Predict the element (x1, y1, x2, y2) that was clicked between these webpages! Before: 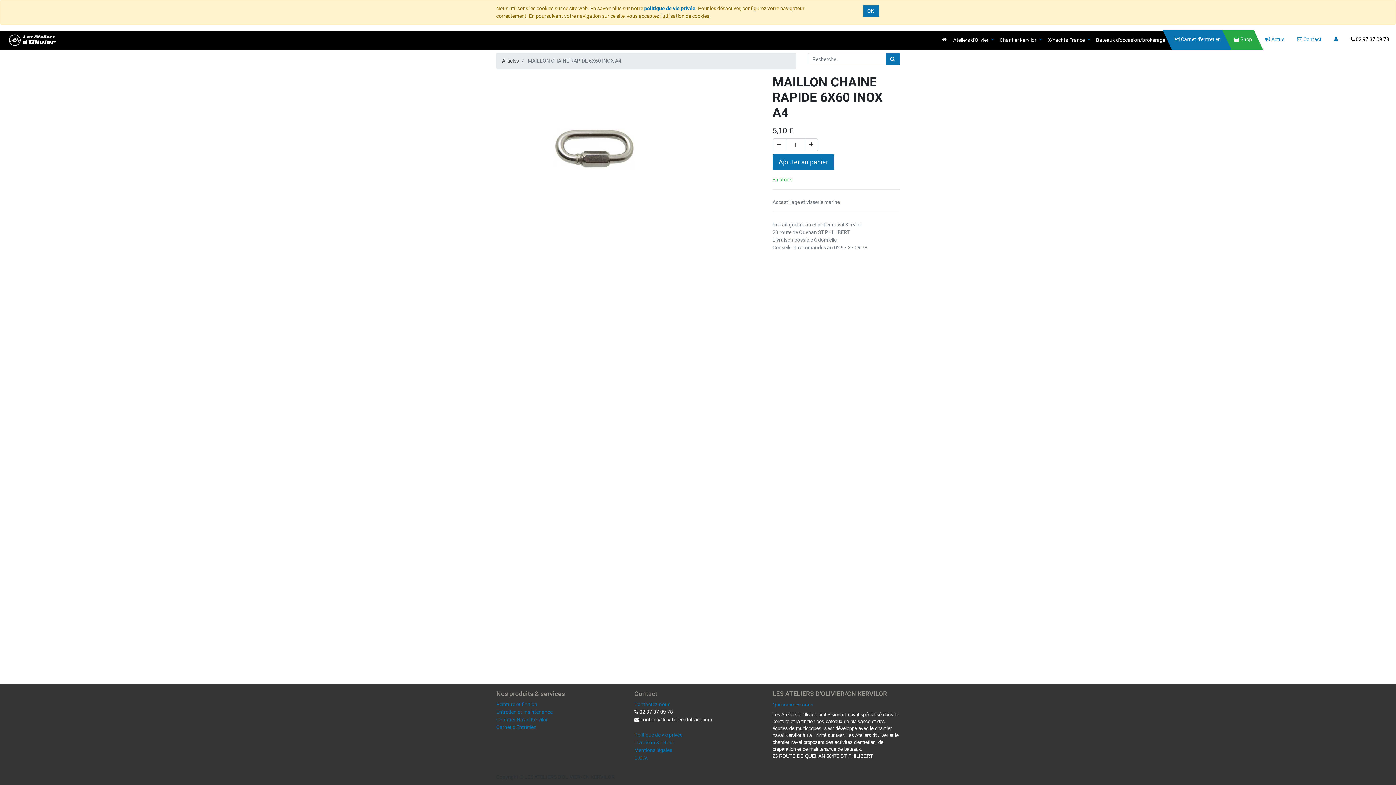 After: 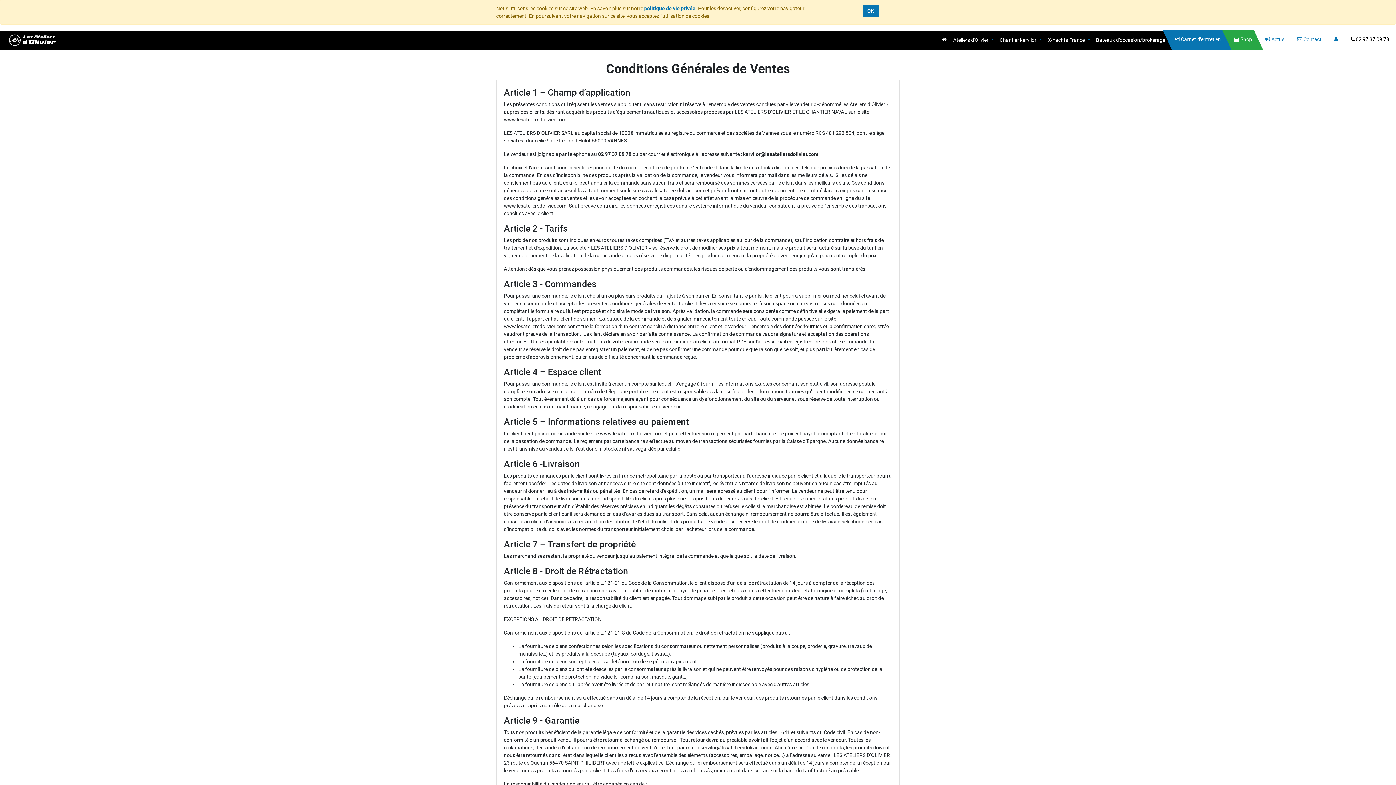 Action: label: C.G.V. bbox: (634, 755, 648, 761)